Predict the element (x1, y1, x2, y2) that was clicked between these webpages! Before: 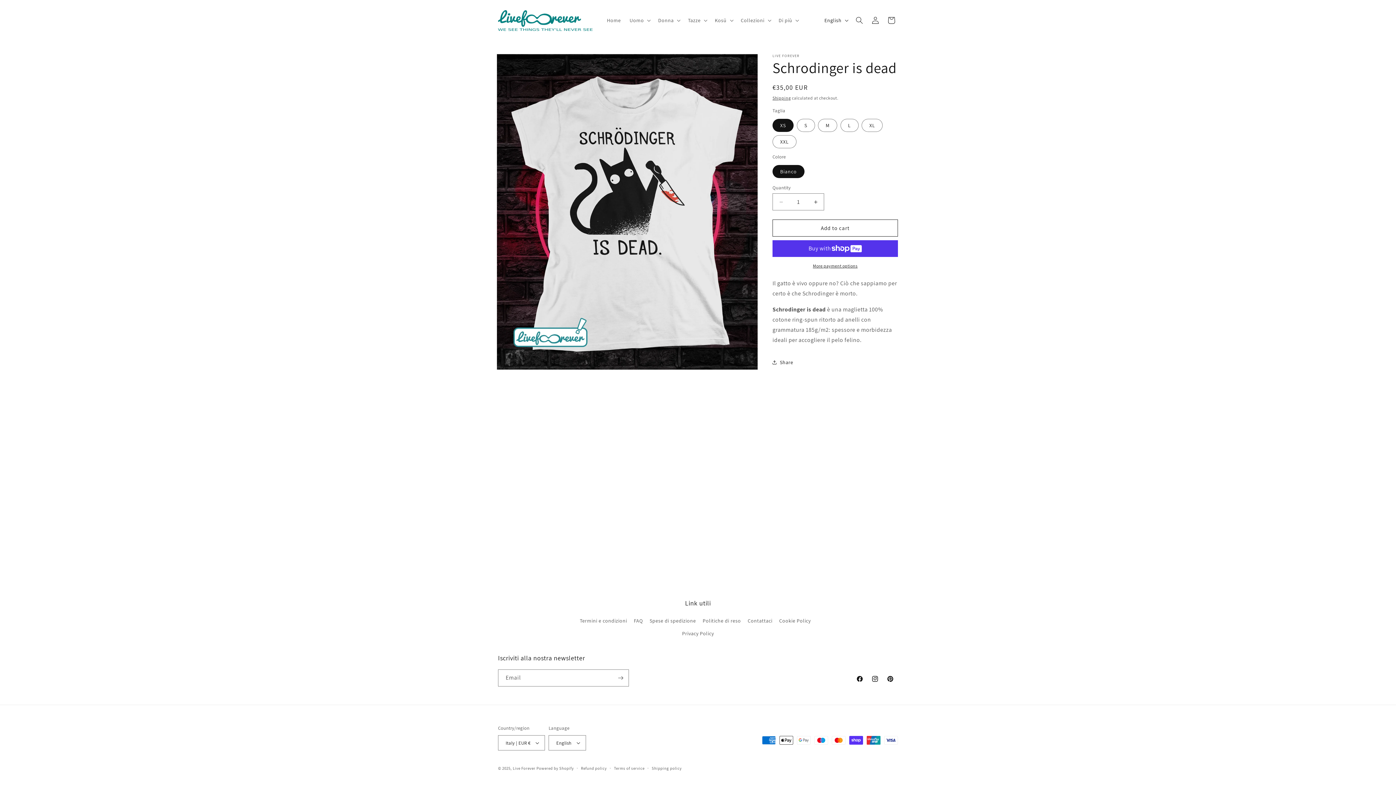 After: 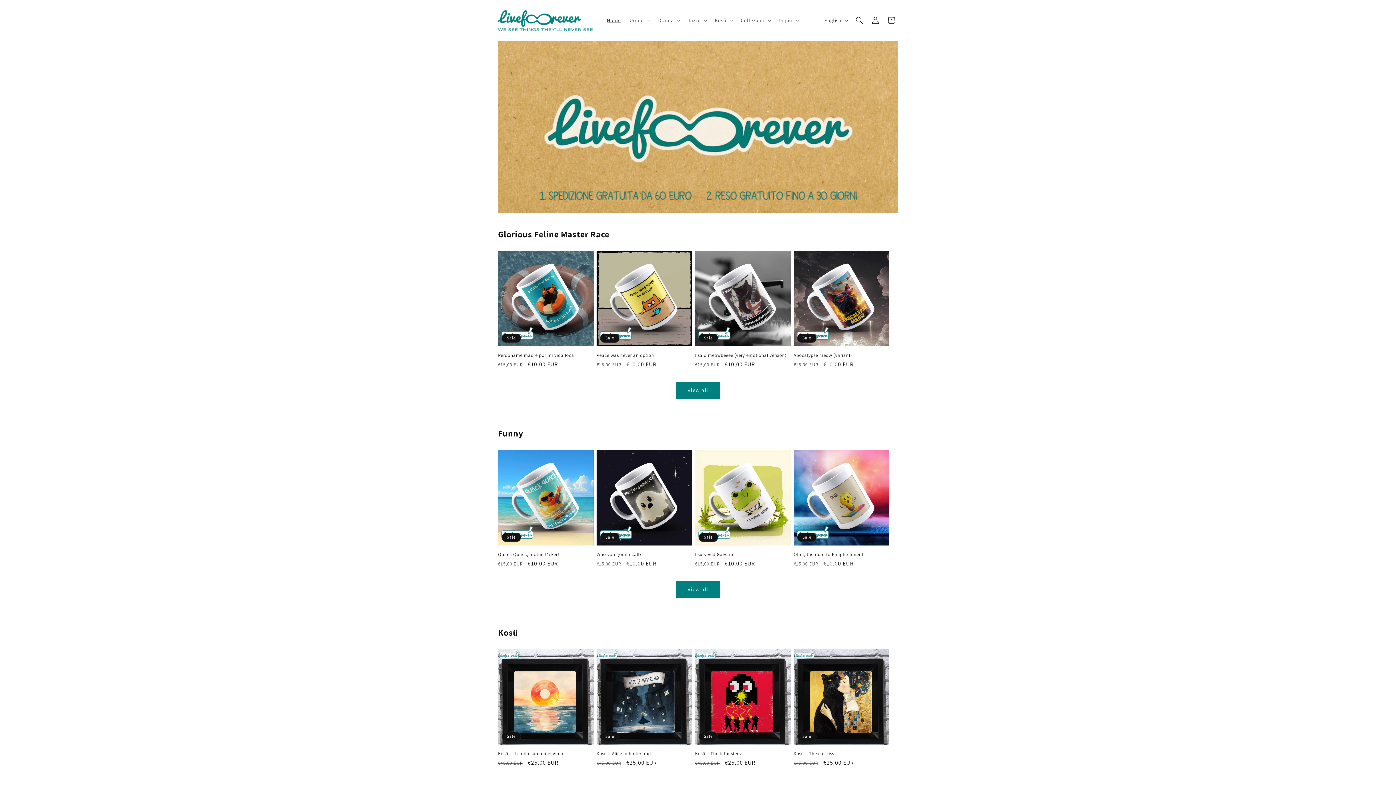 Action: label: Home bbox: (602, 12, 625, 28)